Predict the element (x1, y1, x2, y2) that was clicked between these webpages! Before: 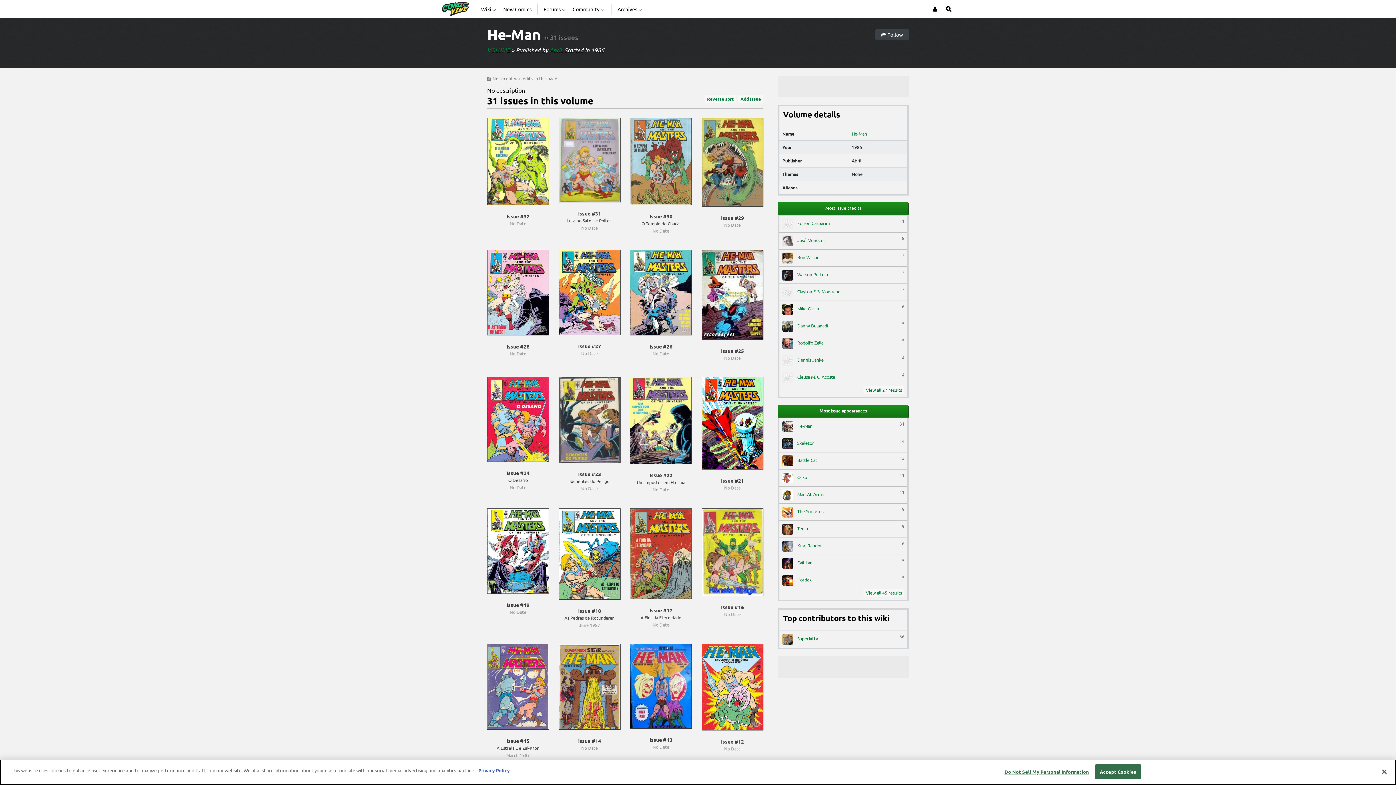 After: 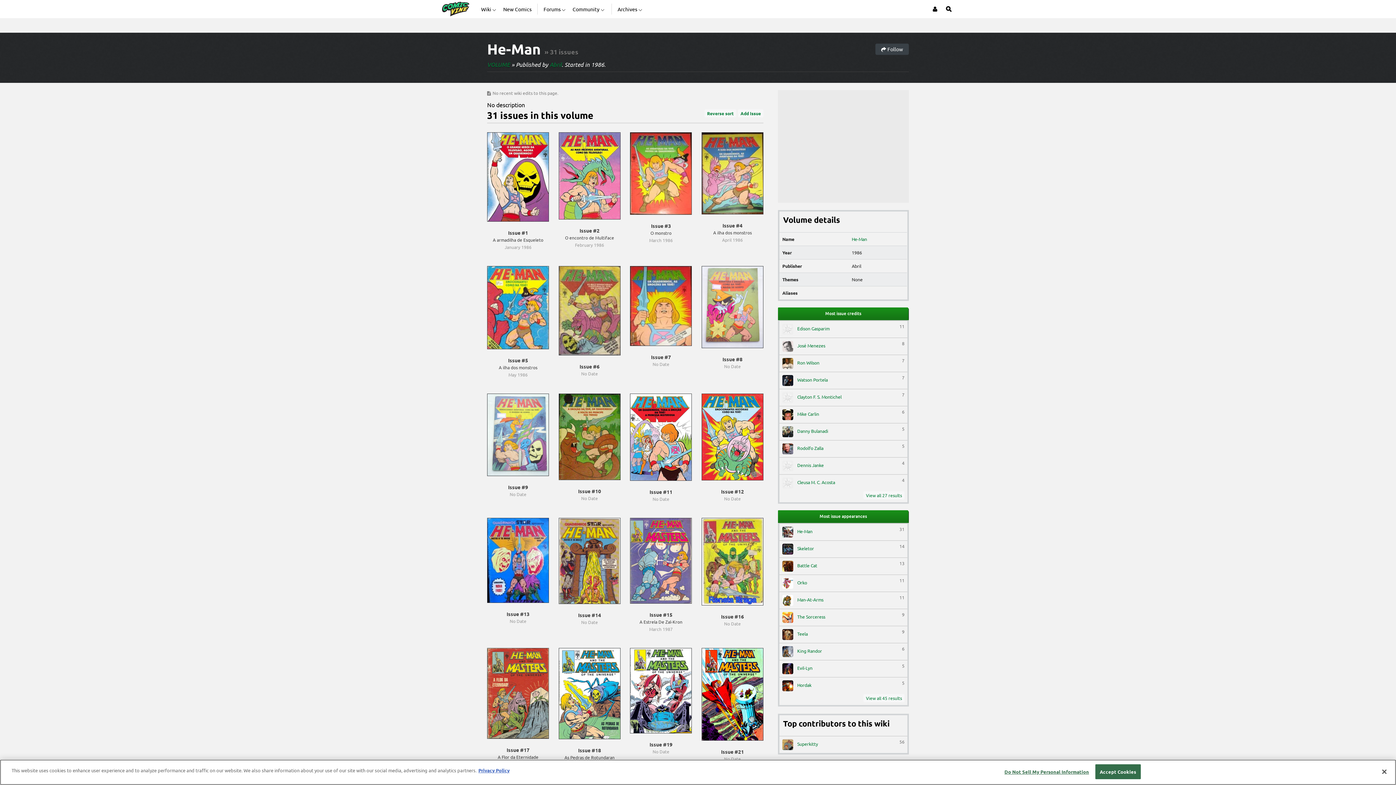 Action: bbox: (704, 109, 736, 117) label: Reverse sort